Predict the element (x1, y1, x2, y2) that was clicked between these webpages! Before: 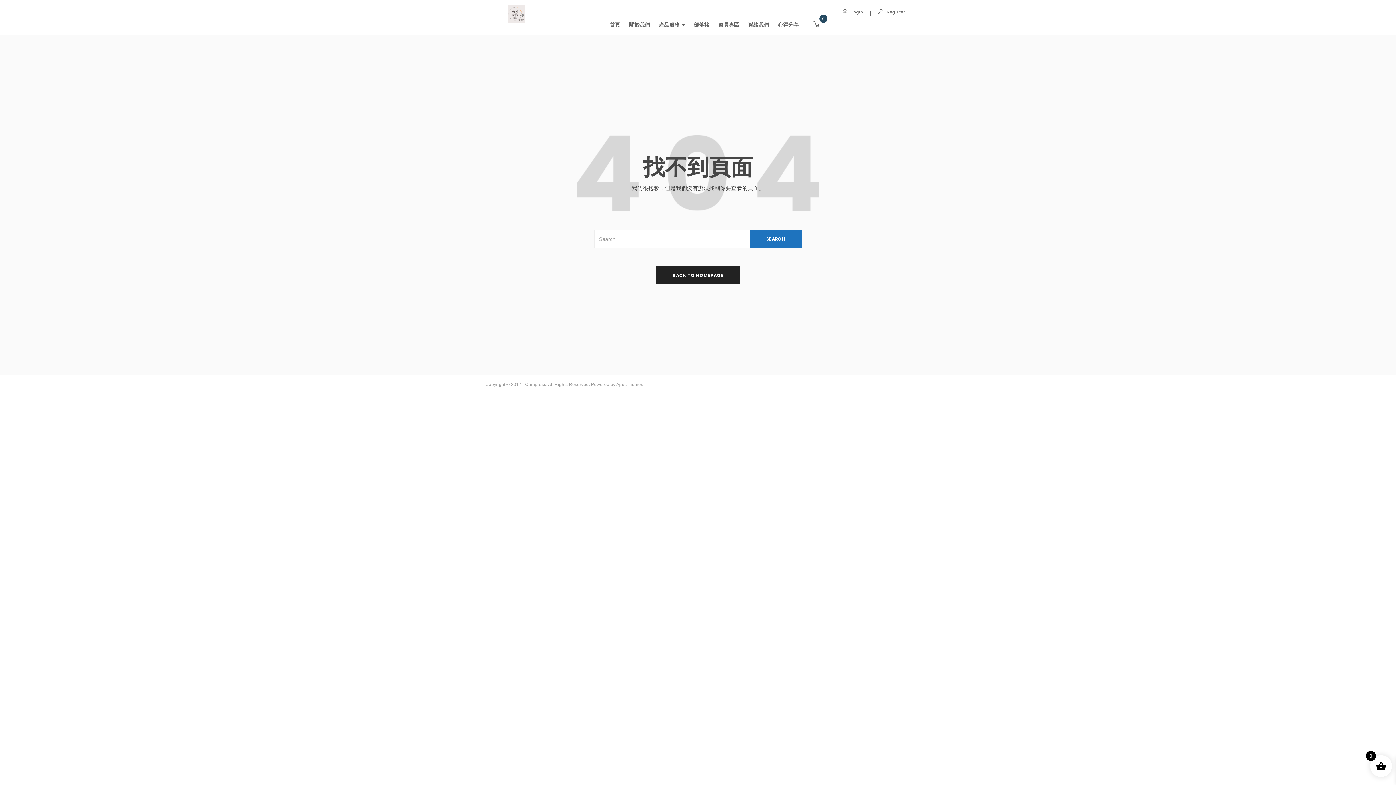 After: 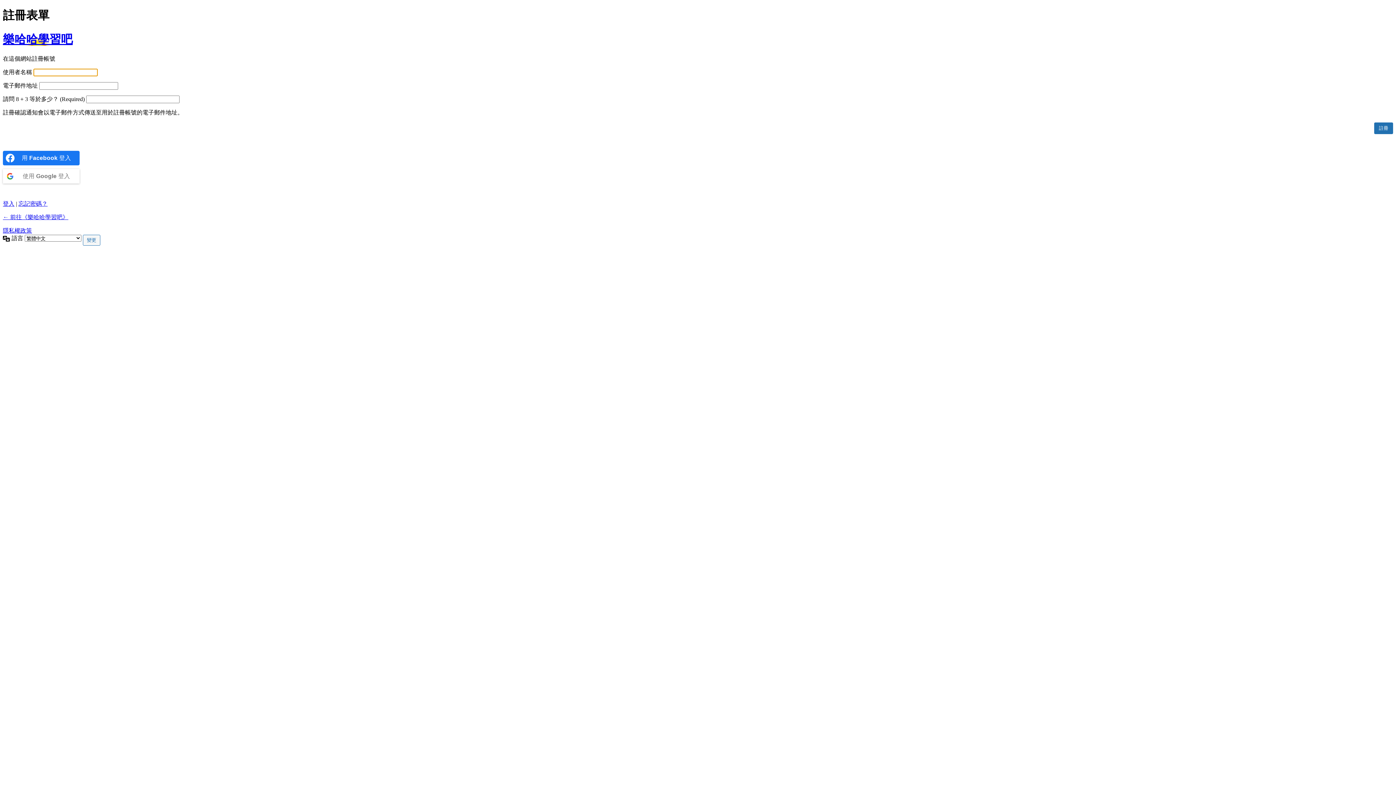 Action: label:  Register bbox: (872, 5, 910, 18)